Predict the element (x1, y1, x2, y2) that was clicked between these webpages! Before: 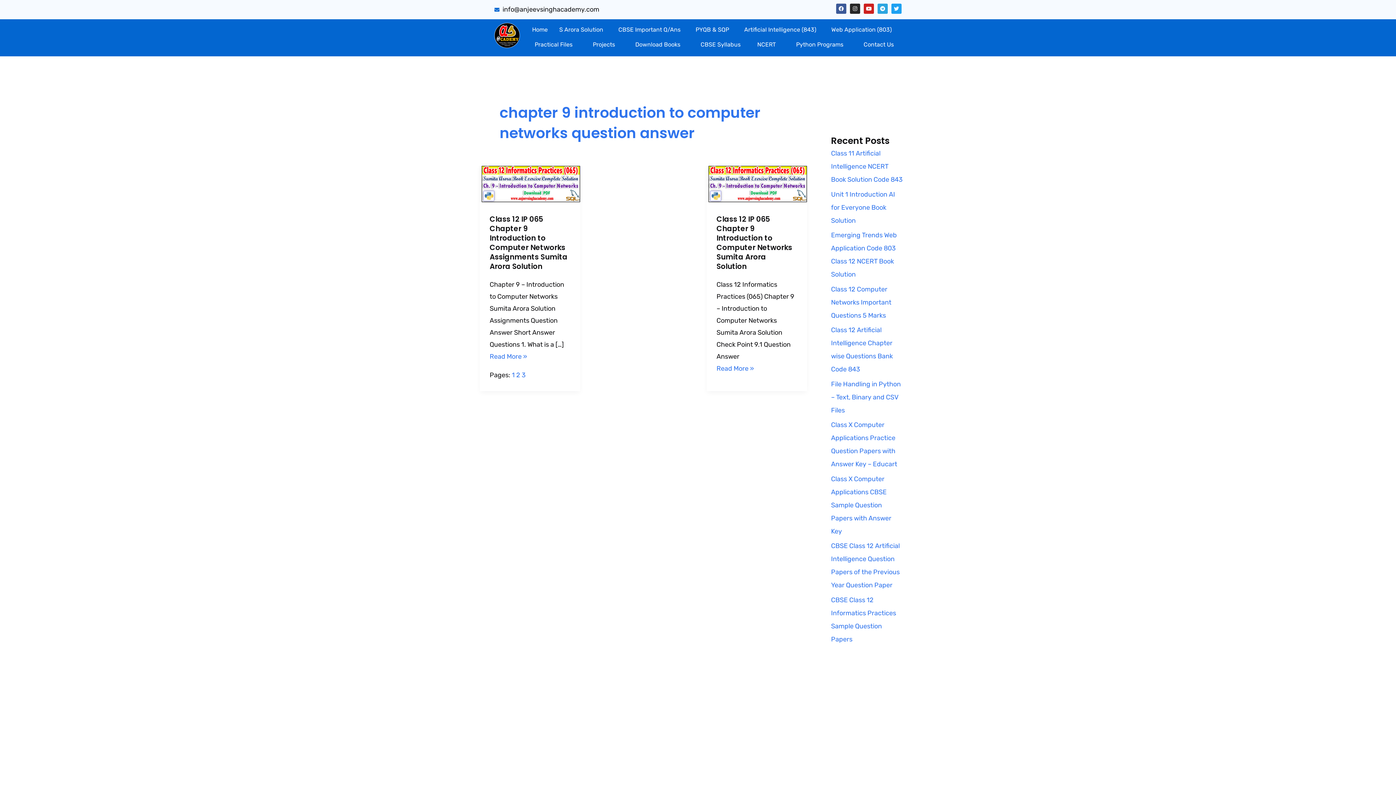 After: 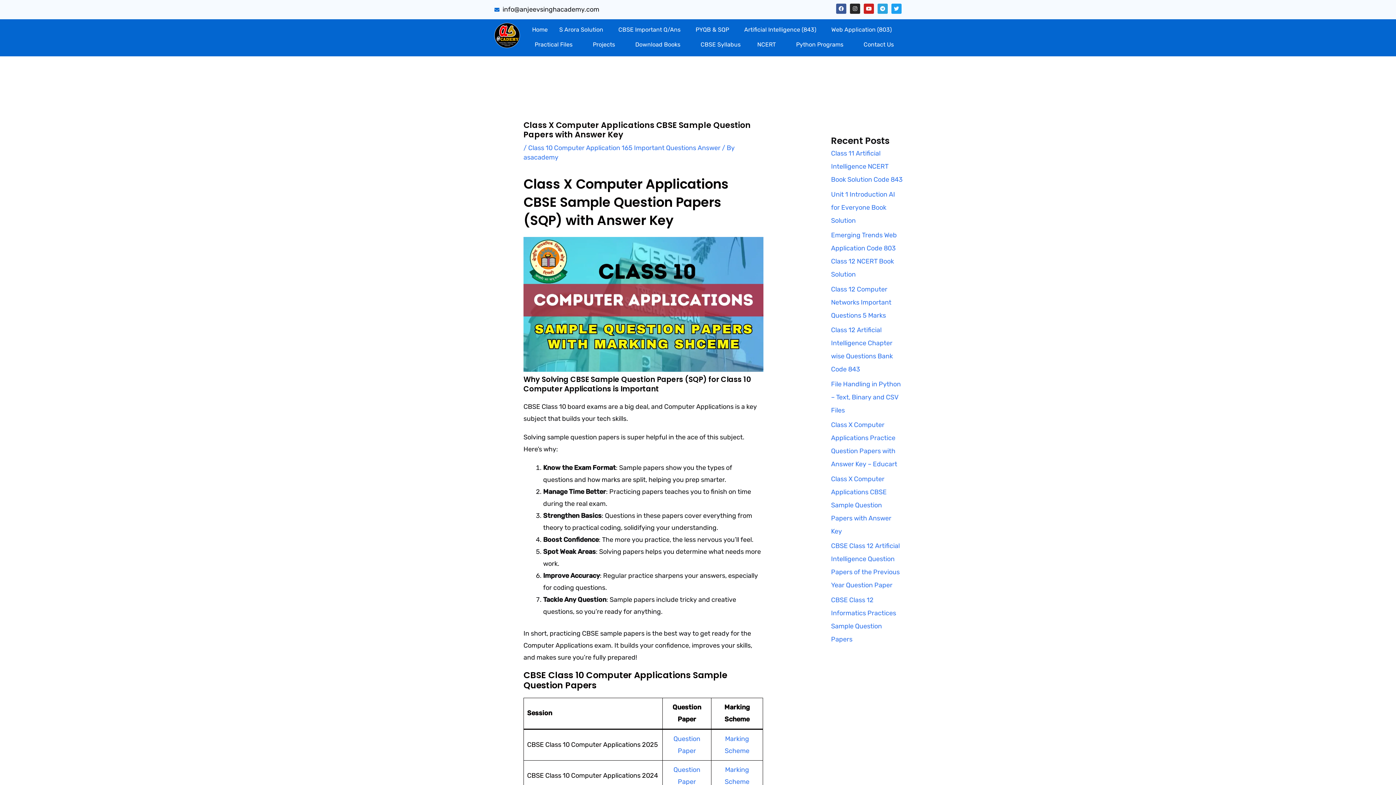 Action: bbox: (831, 475, 891, 535) label: Class X Computer Applications CBSE Sample Question Papers with Answer Key